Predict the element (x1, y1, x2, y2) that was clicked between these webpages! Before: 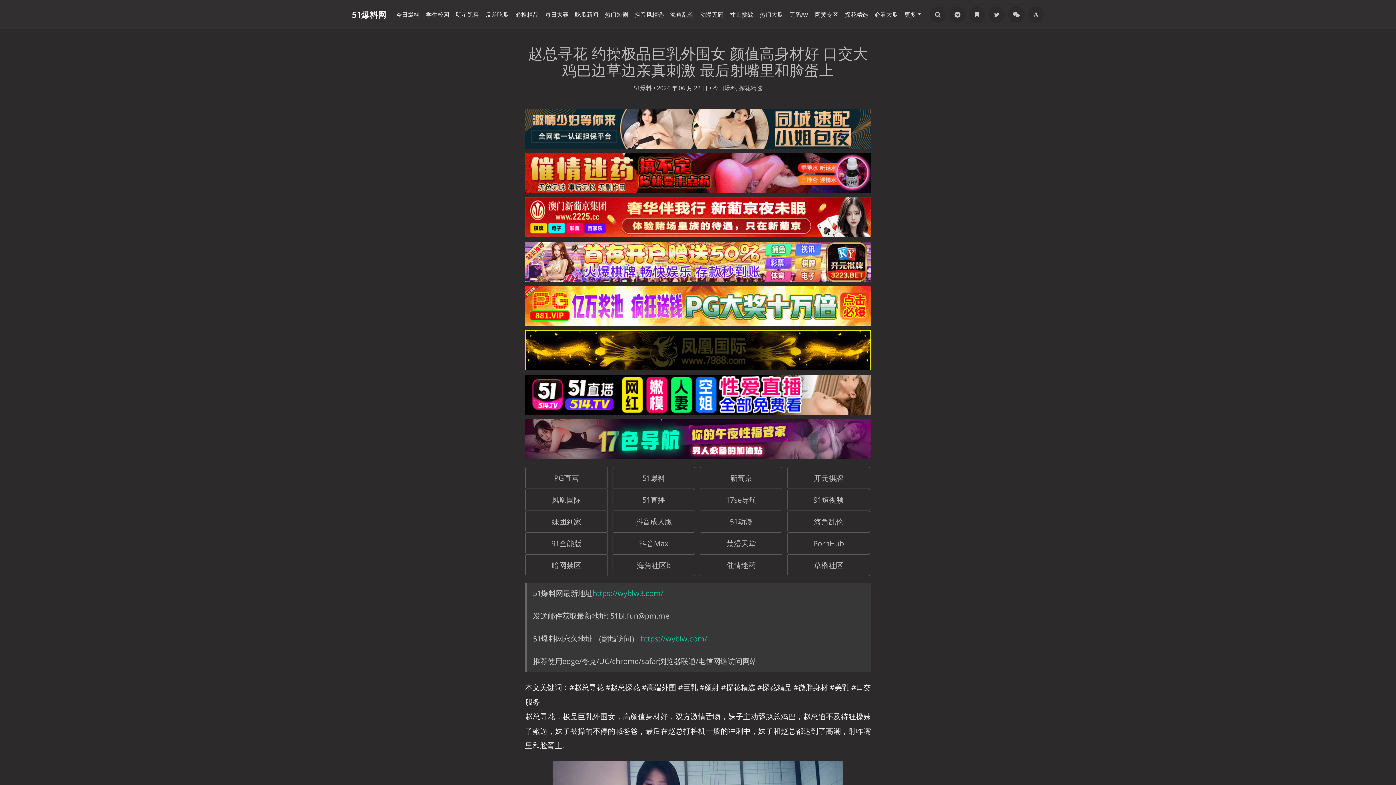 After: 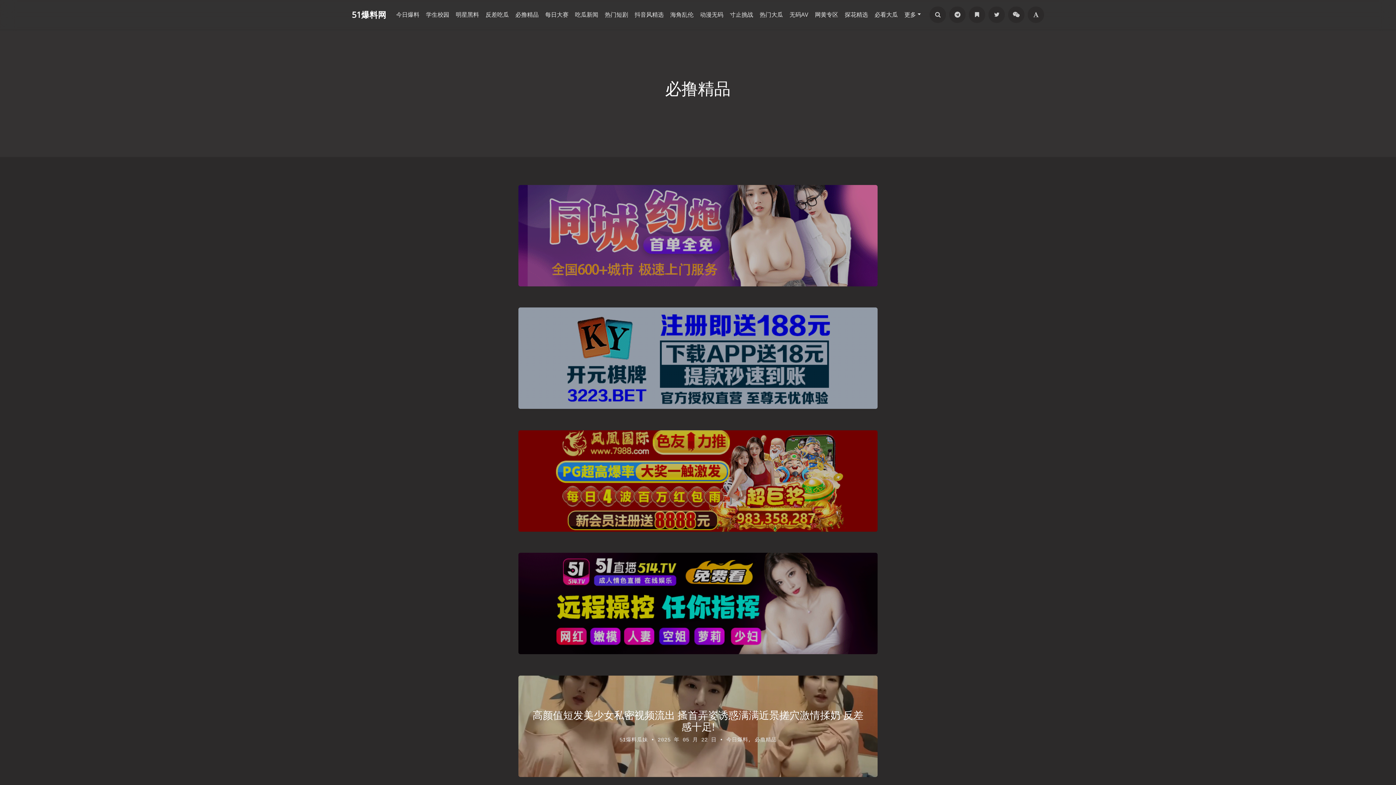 Action: label: 必撸精品 bbox: (512, 7, 542, 21)